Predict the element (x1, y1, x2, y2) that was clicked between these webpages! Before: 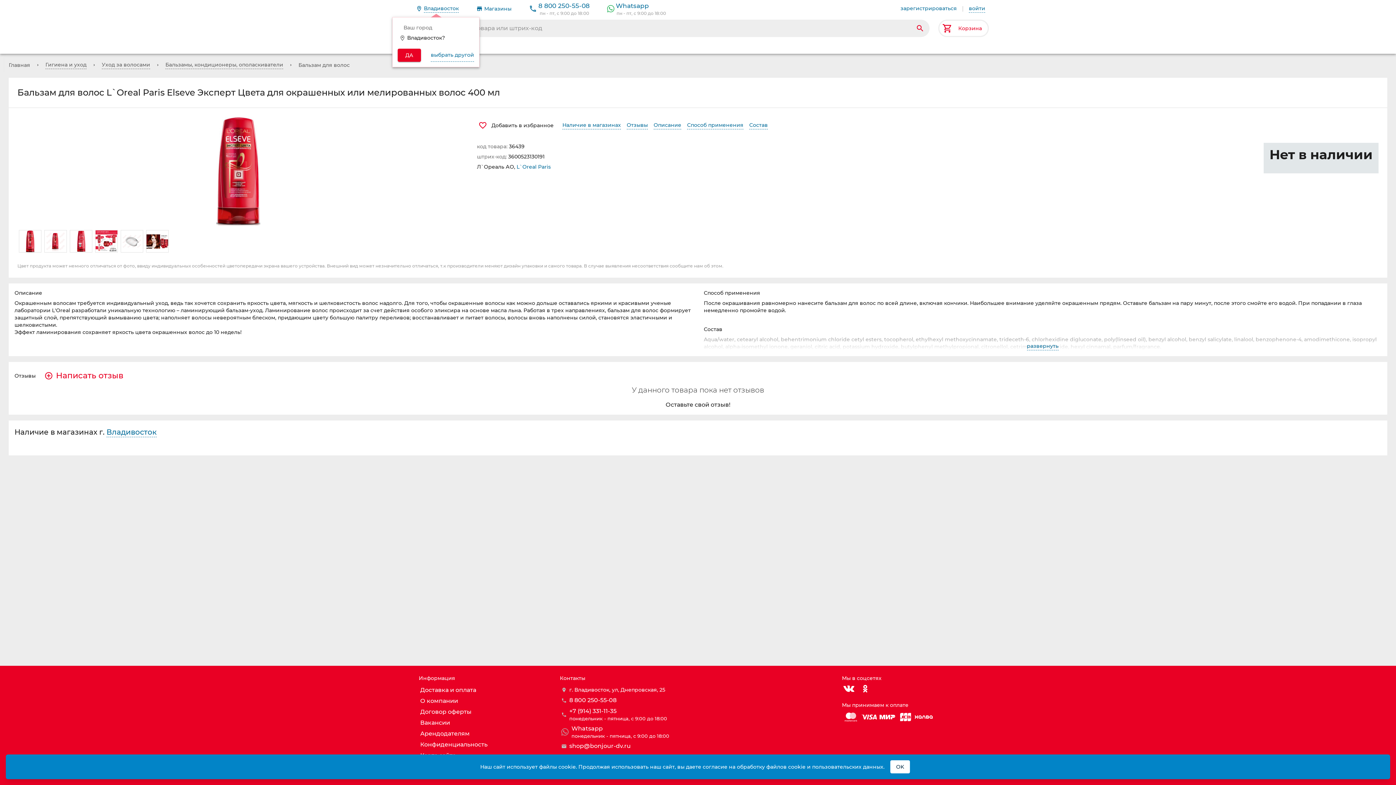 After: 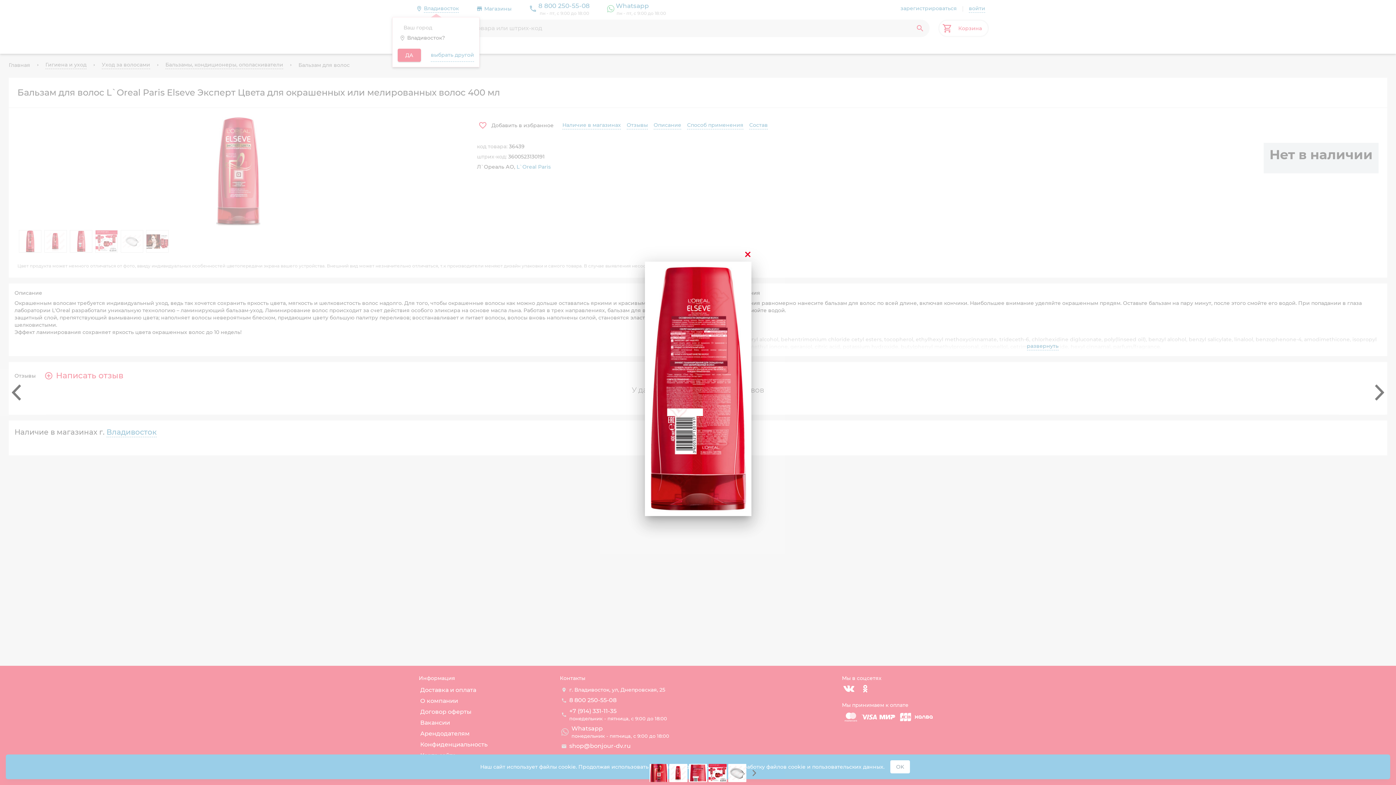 Action: bbox: (69, 230, 92, 252)